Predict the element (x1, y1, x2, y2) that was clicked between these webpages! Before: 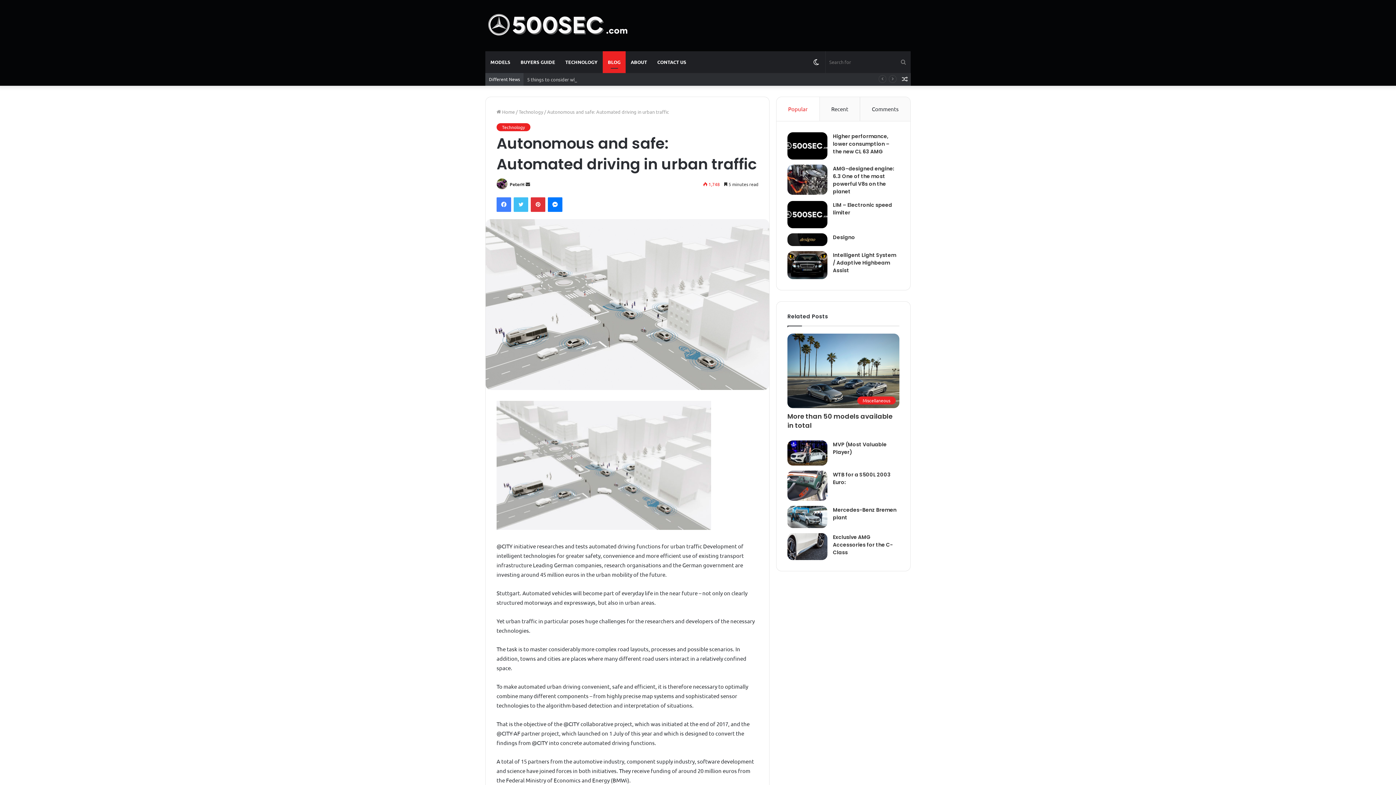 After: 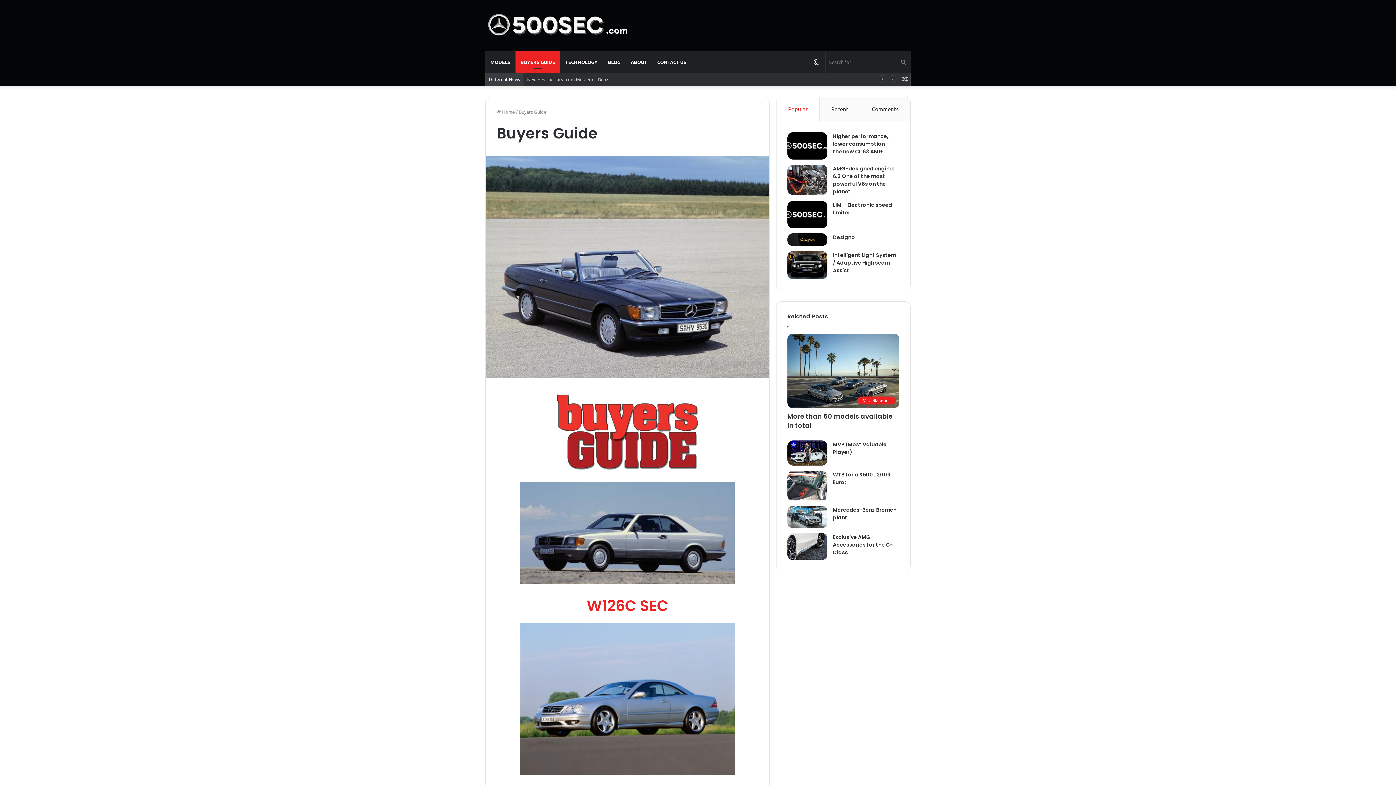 Action: label: BUYERS GUIDE bbox: (515, 51, 560, 73)